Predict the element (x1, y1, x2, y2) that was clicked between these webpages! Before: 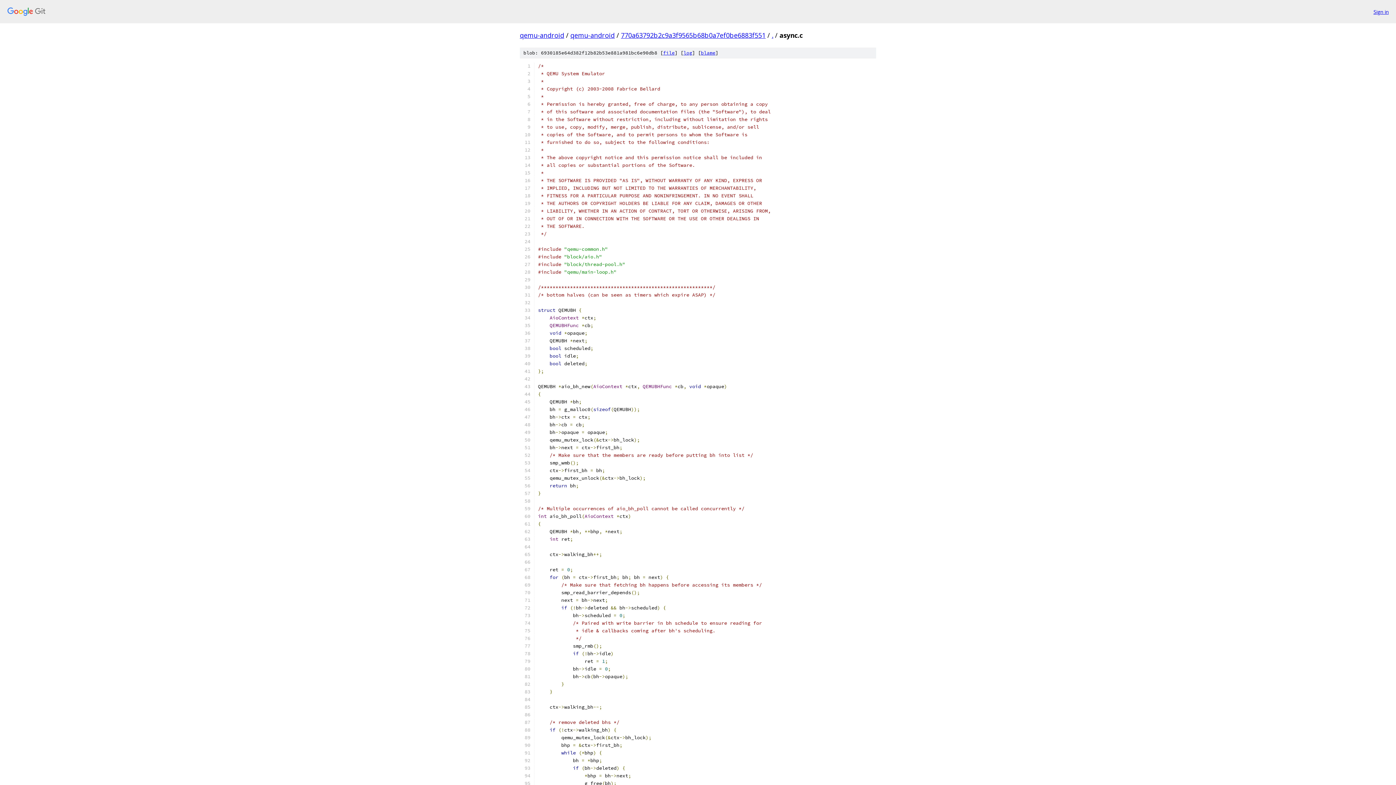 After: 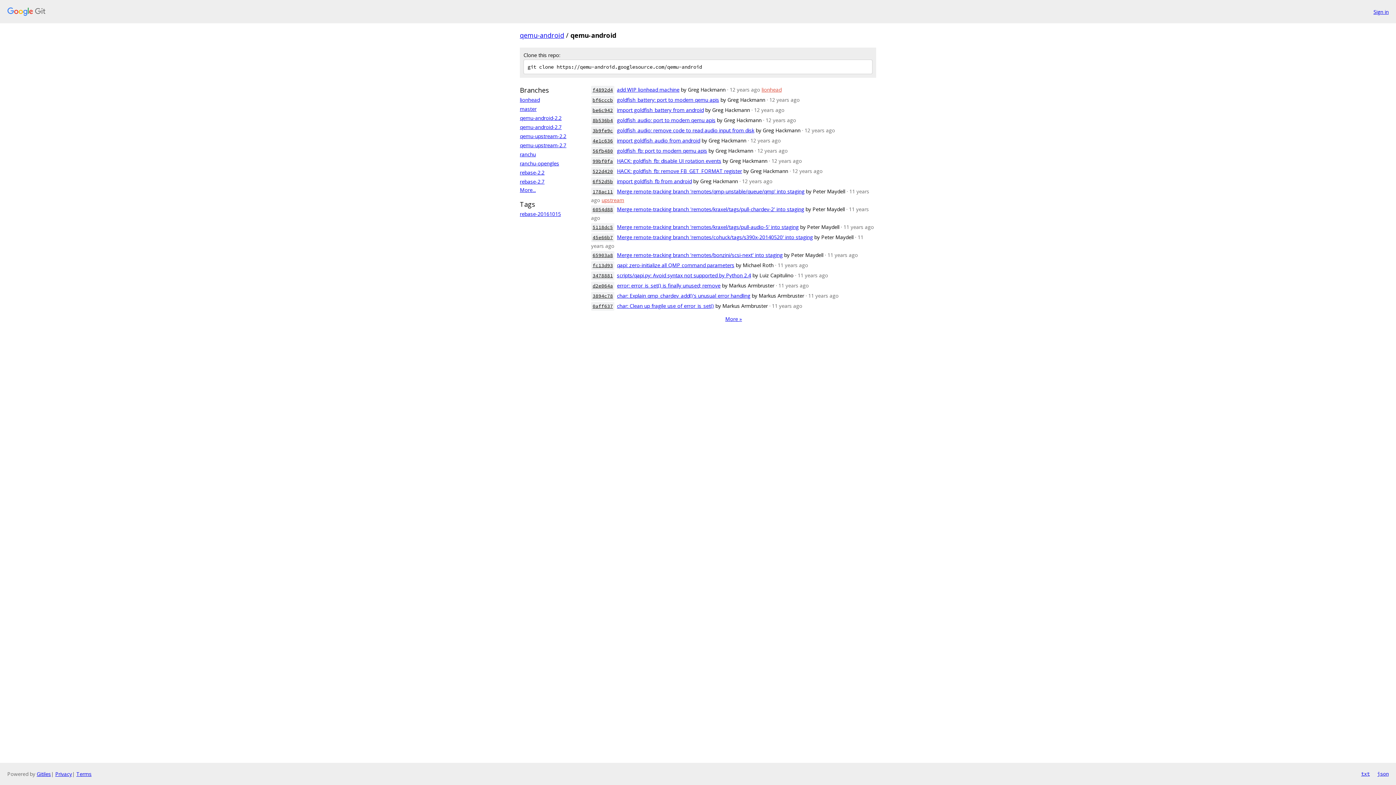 Action: bbox: (570, 30, 614, 39) label: qemu-android